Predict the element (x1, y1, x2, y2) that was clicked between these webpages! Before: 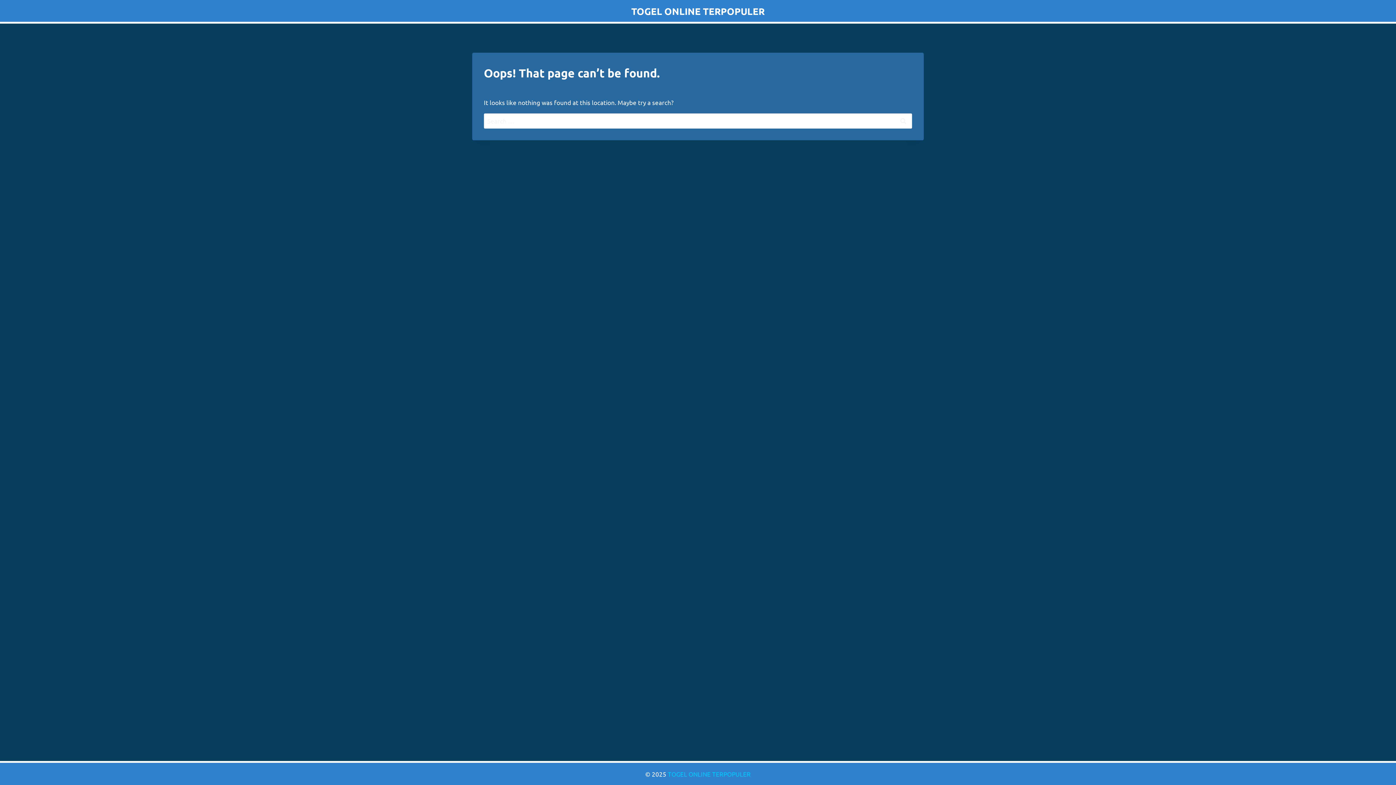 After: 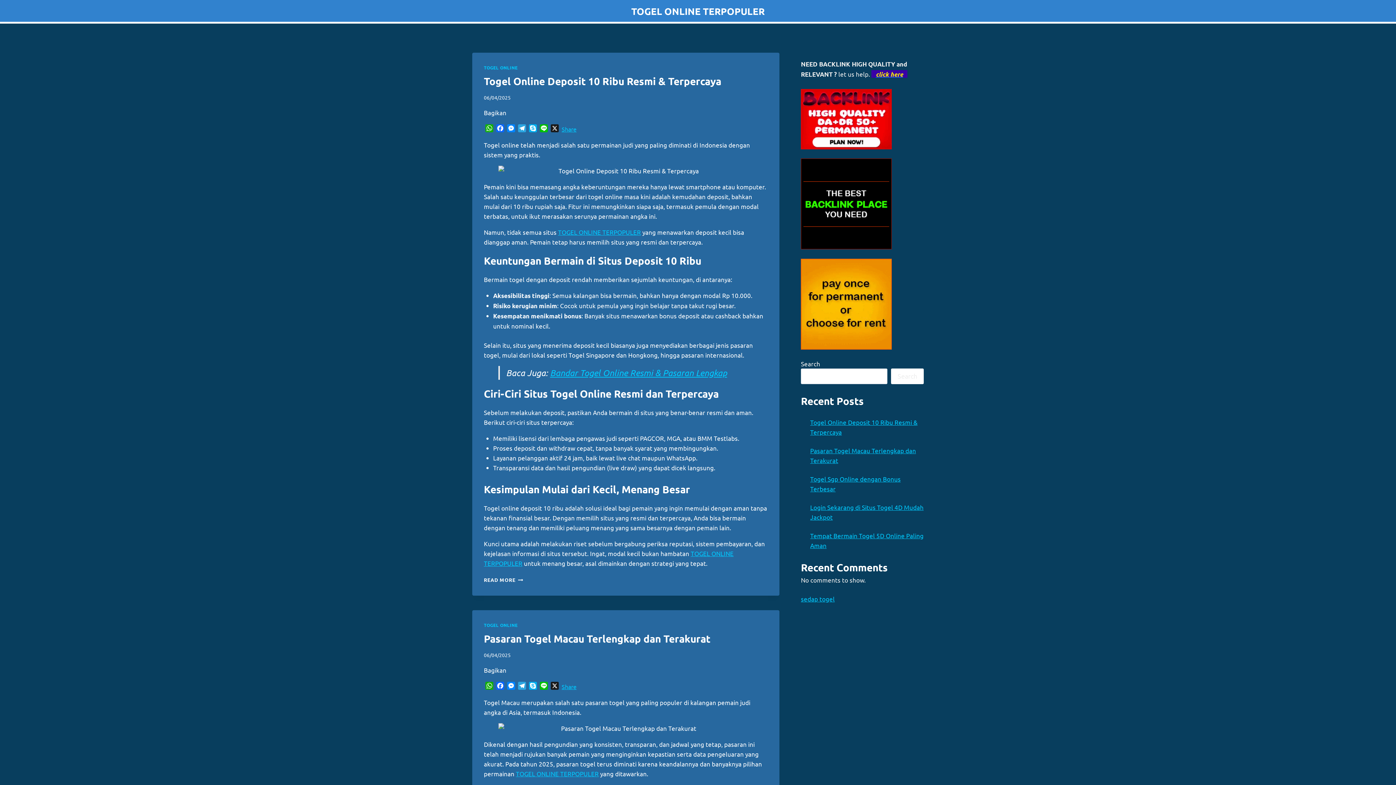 Action: bbox: (668, 770, 750, 778) label: TOGEL ONLINE TERPOPULER